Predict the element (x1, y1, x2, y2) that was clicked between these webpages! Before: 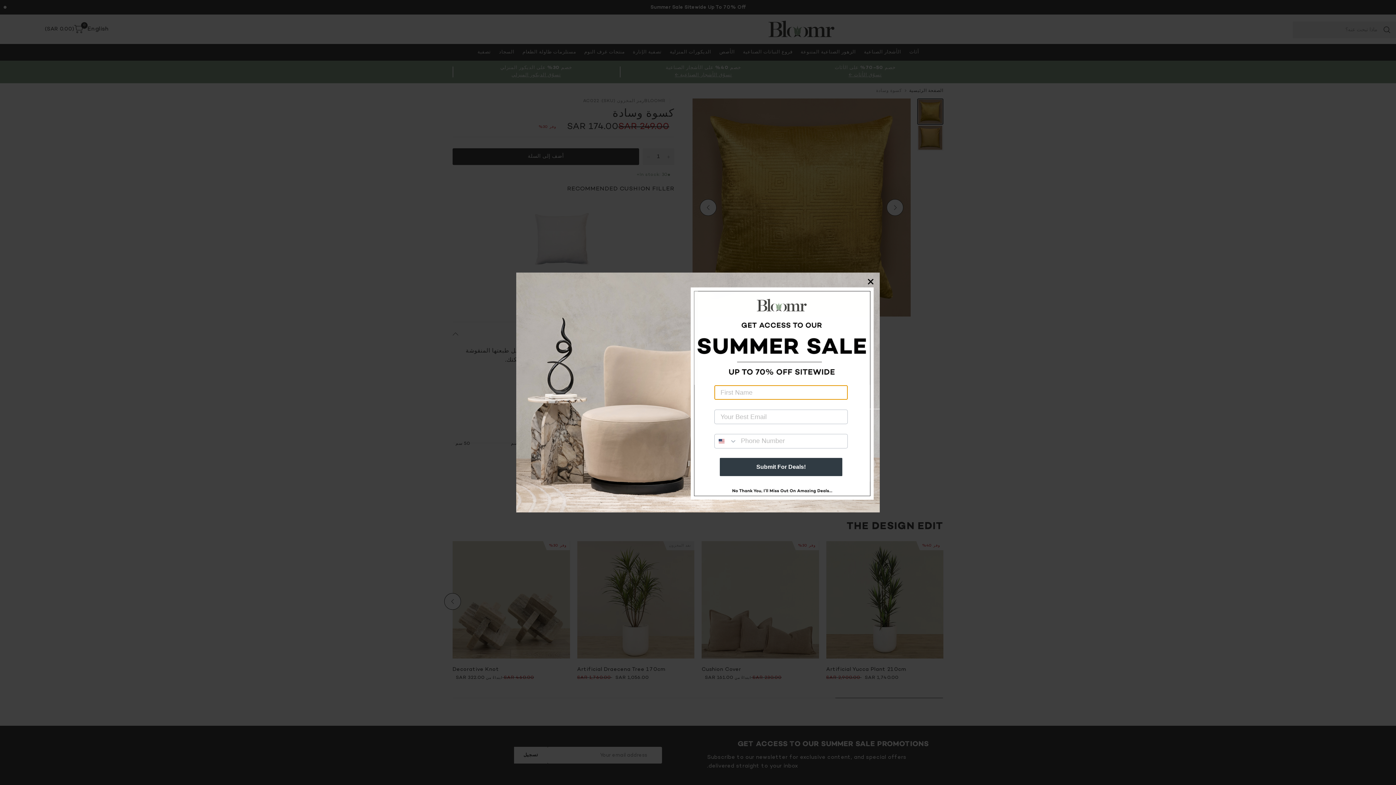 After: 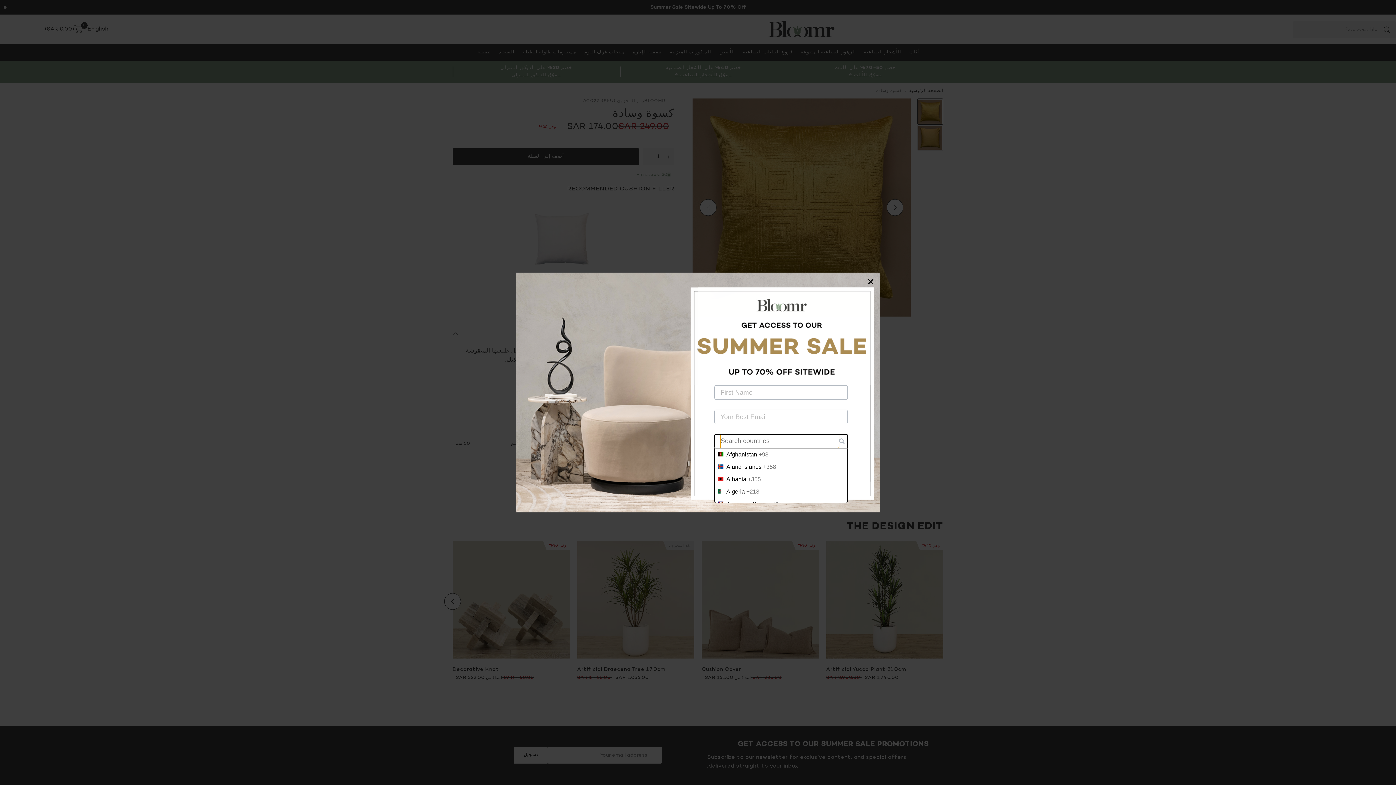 Action: bbox: (714, 434, 737, 448) label: Search Countries